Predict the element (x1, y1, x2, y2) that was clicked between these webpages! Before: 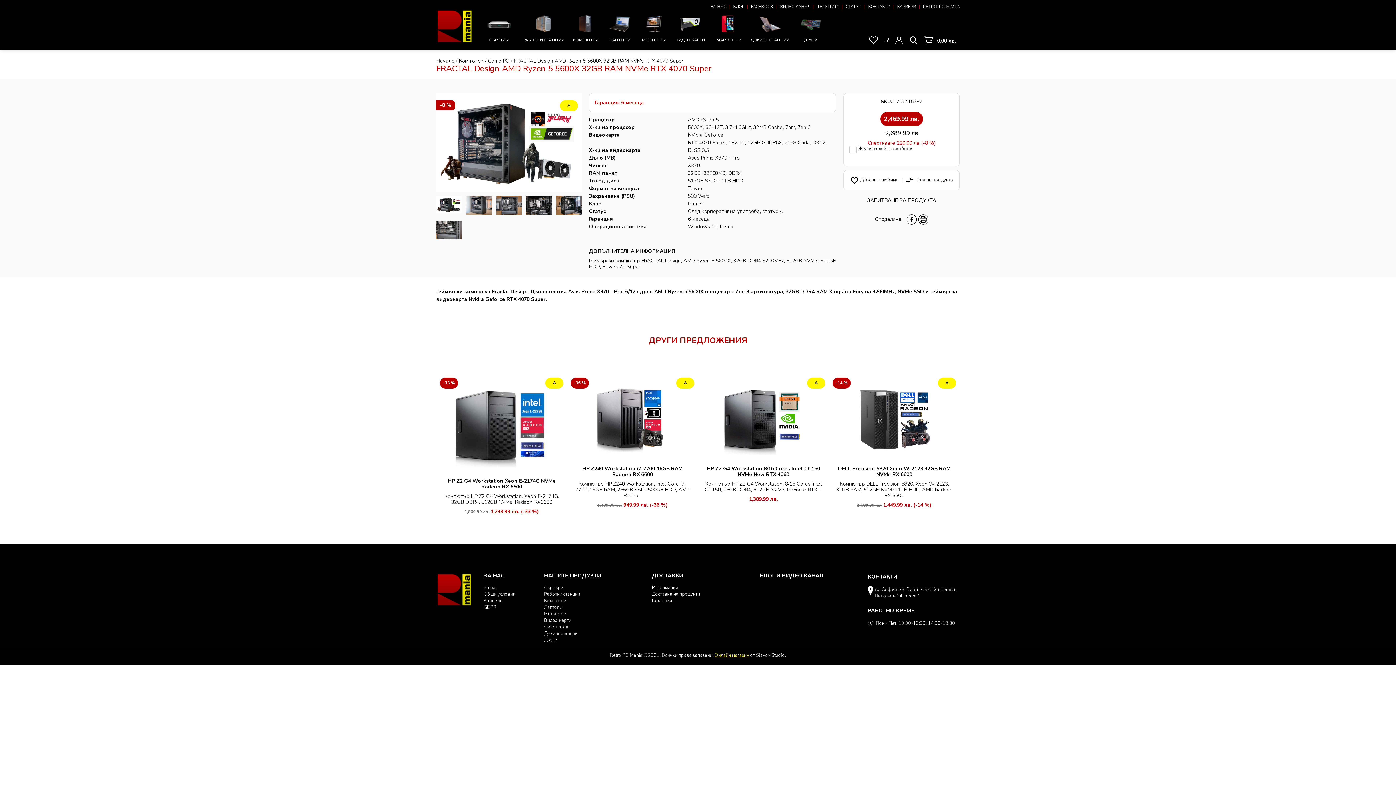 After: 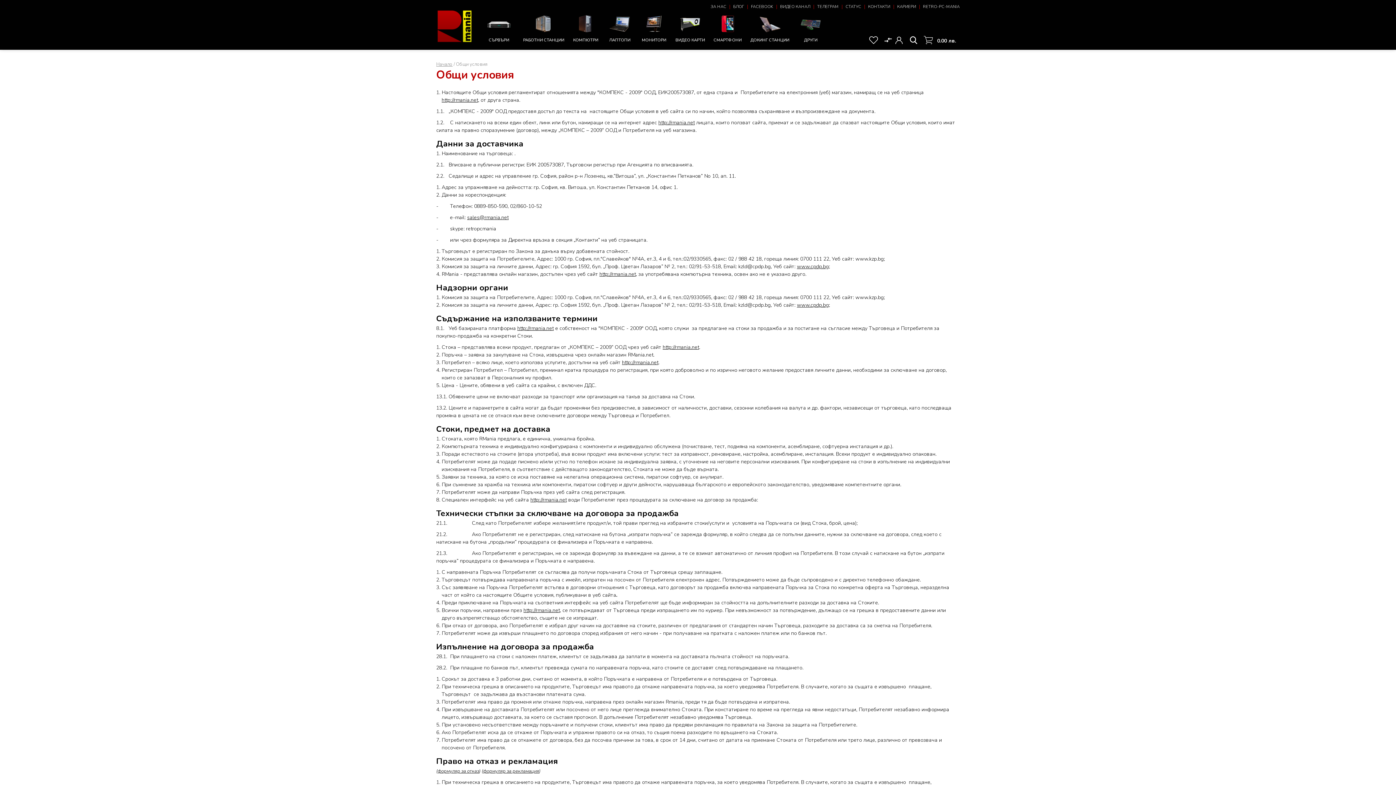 Action: label: Общи условия bbox: (483, 591, 515, 597)